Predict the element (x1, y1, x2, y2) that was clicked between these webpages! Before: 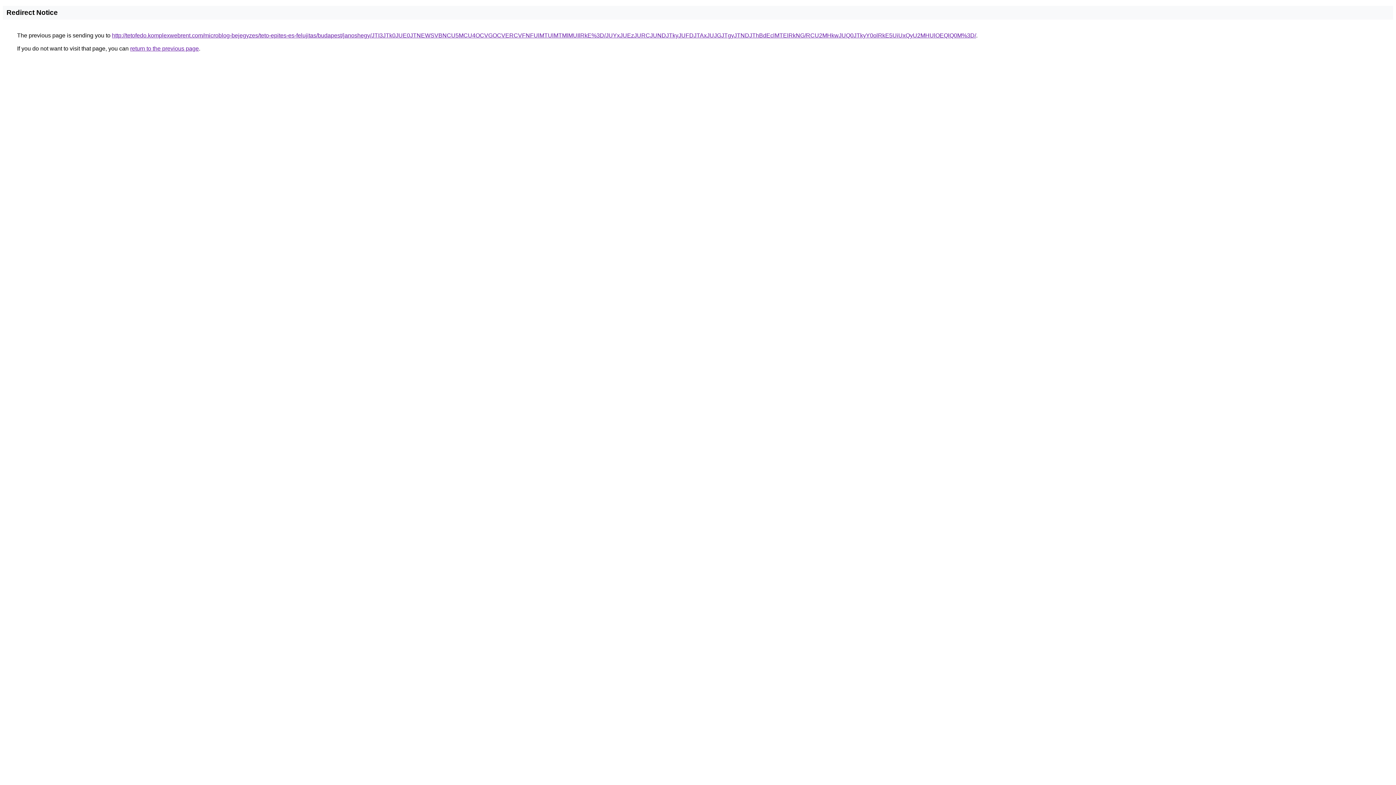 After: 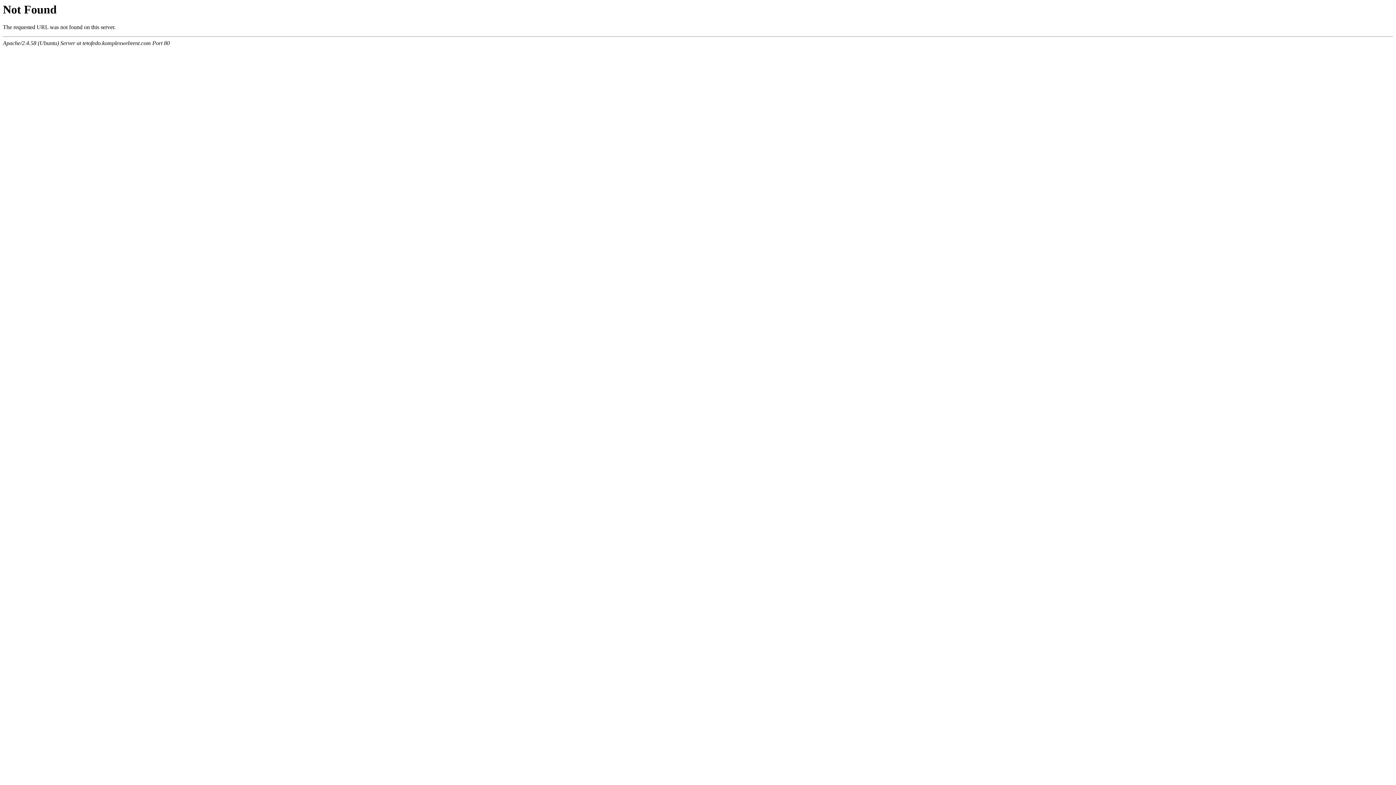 Action: bbox: (112, 32, 976, 38) label: http://tetofedo.komplexwebrent.com/microblog-bejegyzes/teto-epites-es-felujitas/budapest/janoshegy/JTI3JTk0JUE0JTNEWSVBNCU5MCU4OCVGOCVERCVFNFUlMTUlMTMlMUIlRkE%3D/JUYxJUEzJURCJUNDJTkyJUFDJTAxJUJGJTgyJTNDJThBdEclMTElRkNG/RCU2MHkwJUQ0JTkyY0olRkE5UiUxQyU2MHUlOEQlQ0M%3D/